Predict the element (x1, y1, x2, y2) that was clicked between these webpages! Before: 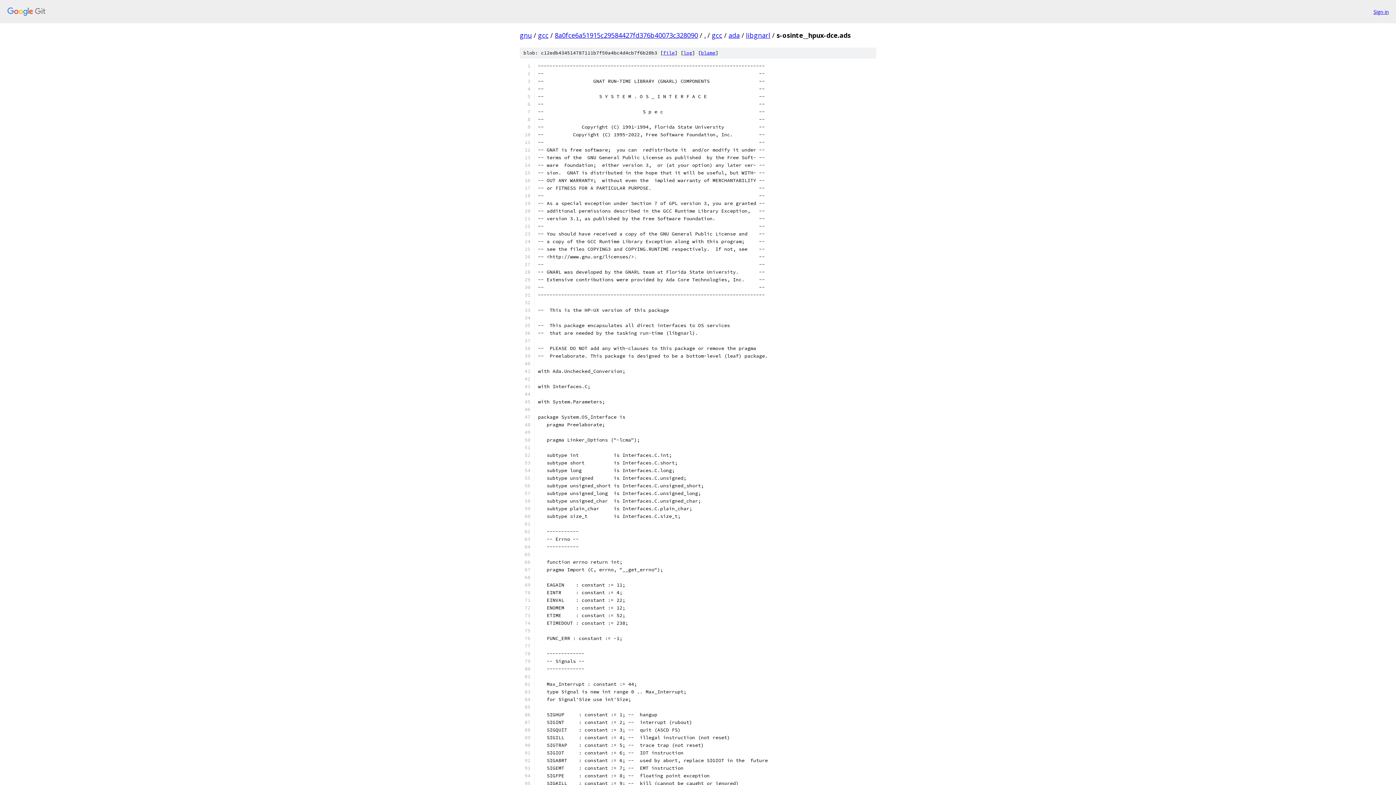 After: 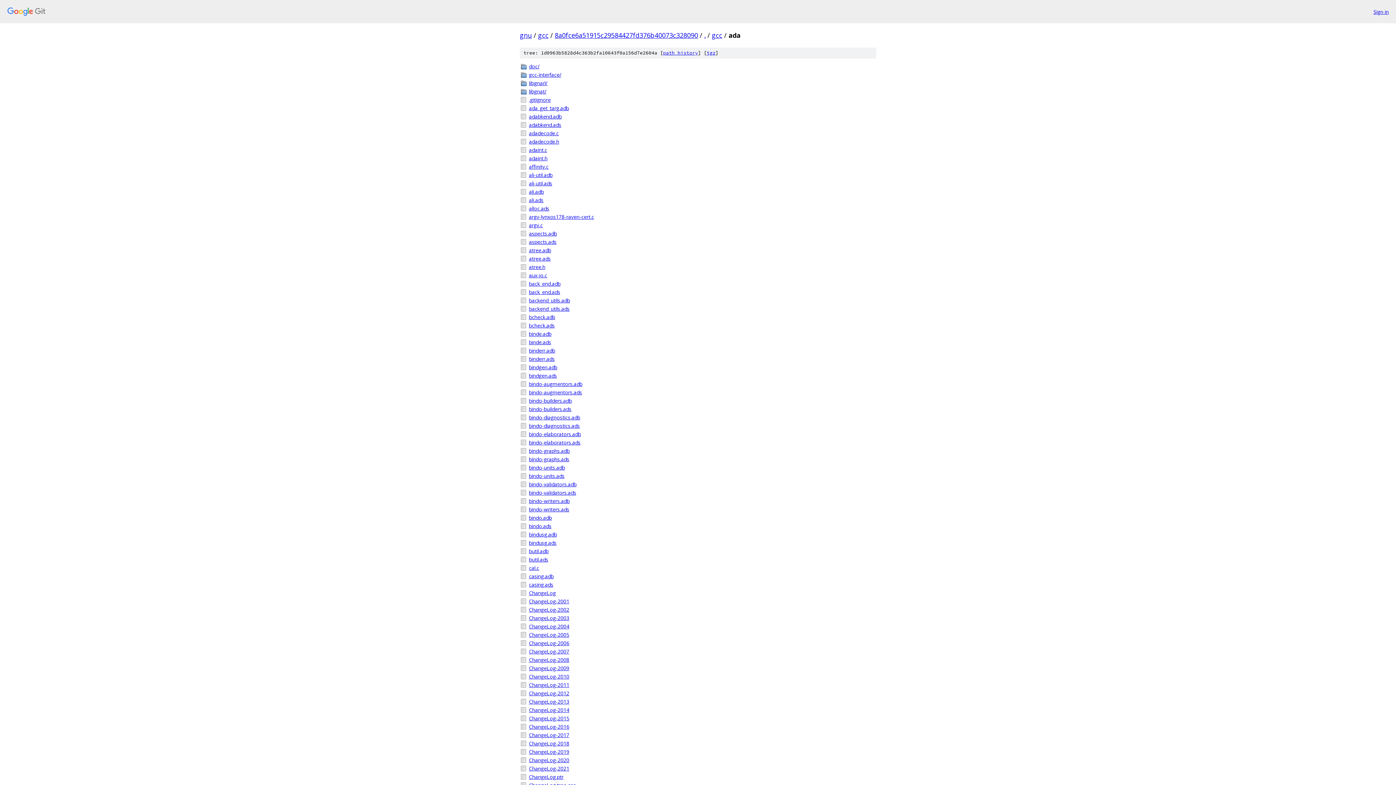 Action: bbox: (728, 30, 740, 39) label: ada